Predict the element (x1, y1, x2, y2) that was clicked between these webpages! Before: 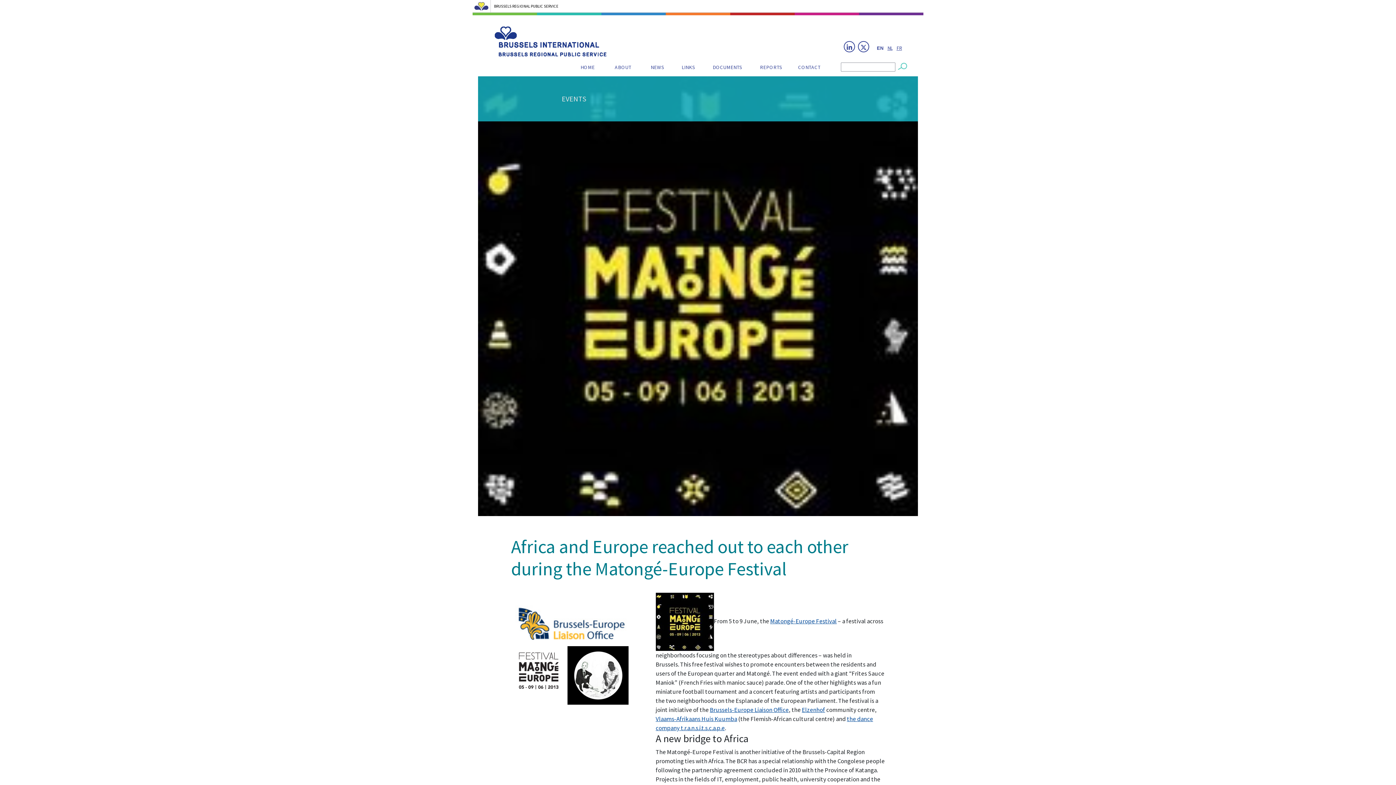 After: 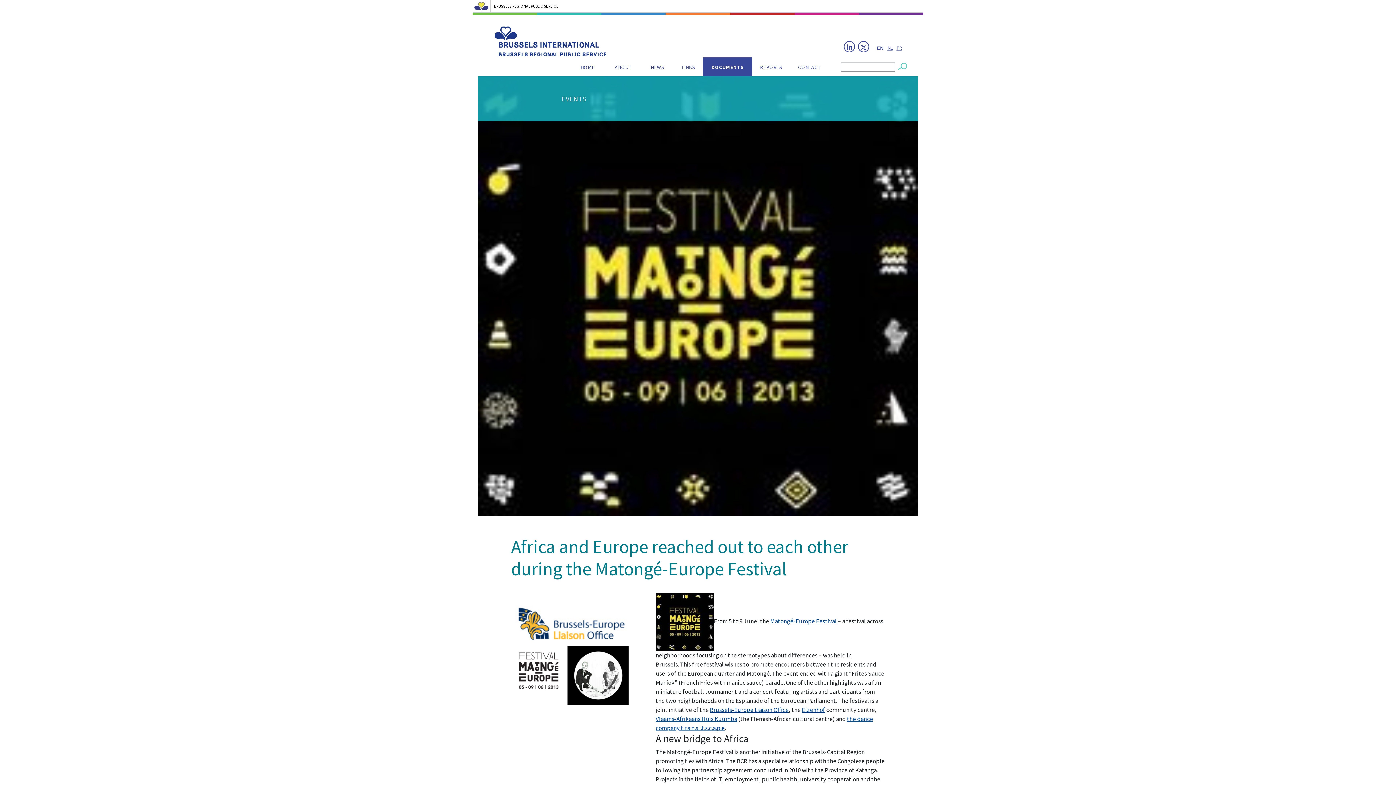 Action: bbox: (703, 57, 752, 81) label: DOCUMENTS